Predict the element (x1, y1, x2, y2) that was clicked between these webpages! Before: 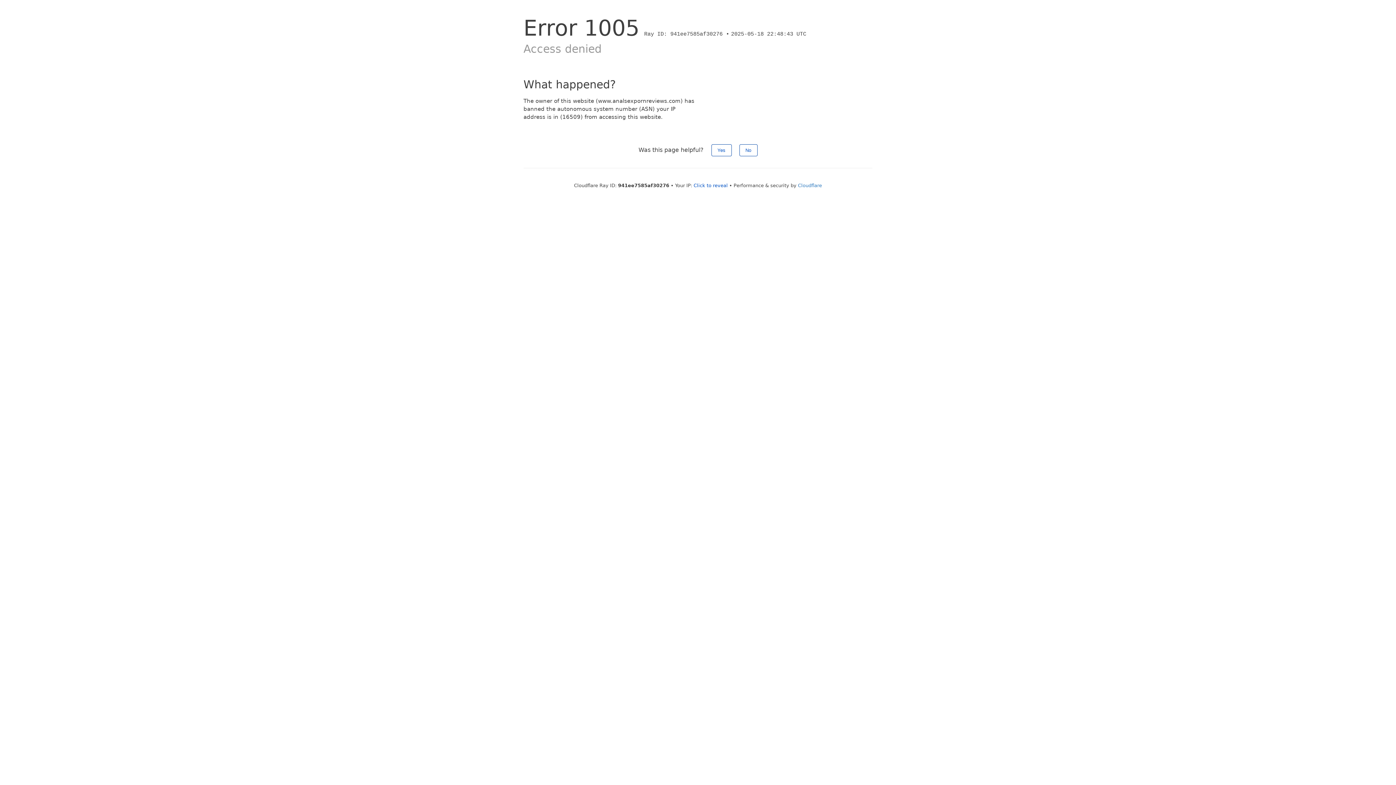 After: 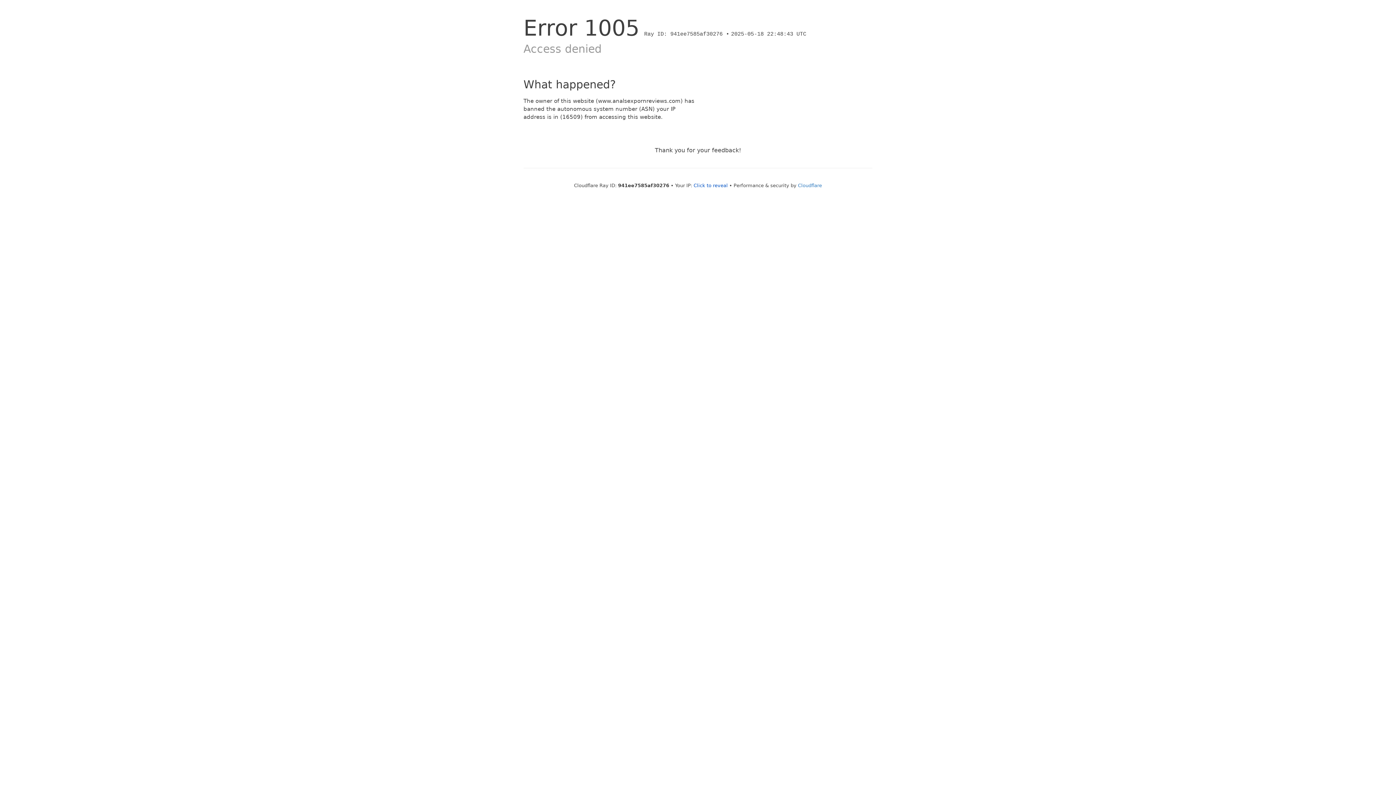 Action: bbox: (739, 144, 757, 156) label: No